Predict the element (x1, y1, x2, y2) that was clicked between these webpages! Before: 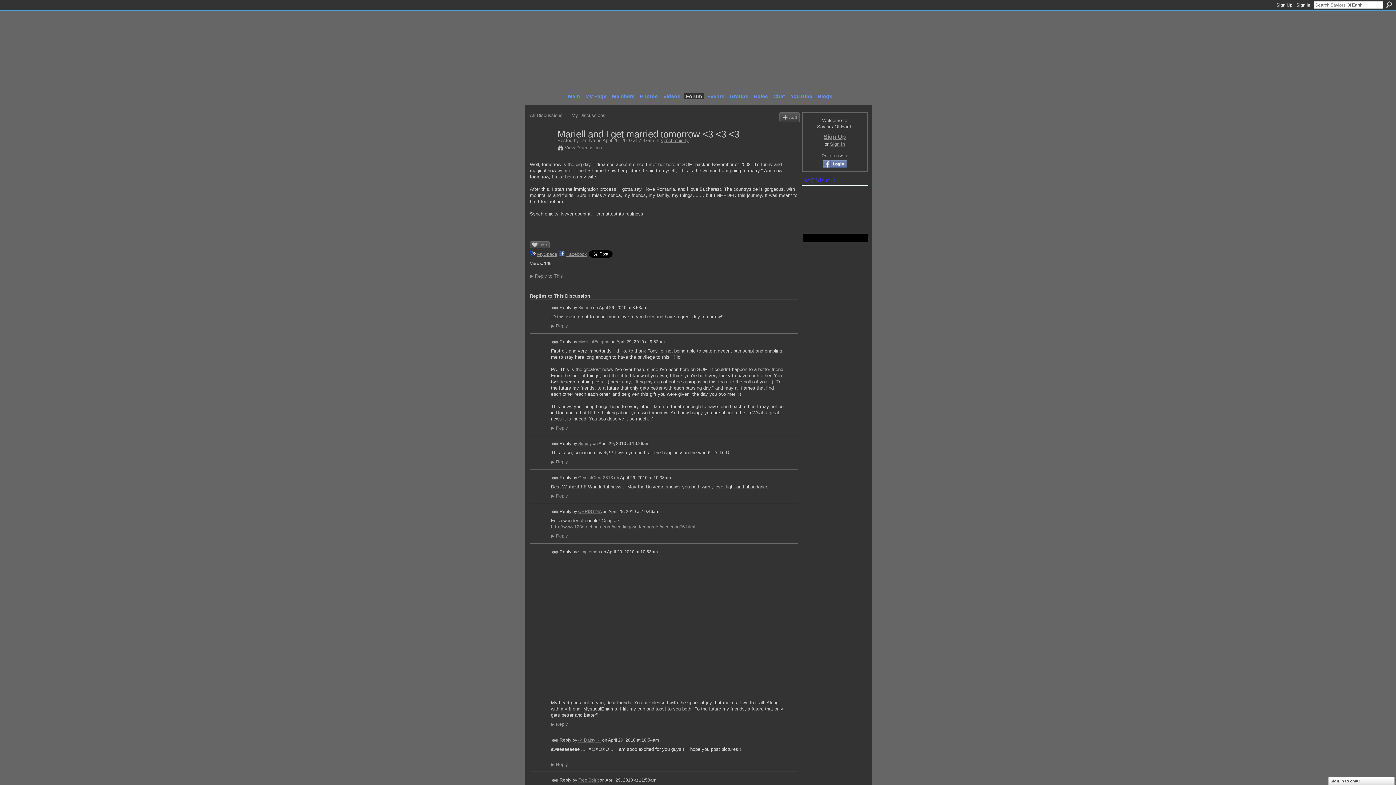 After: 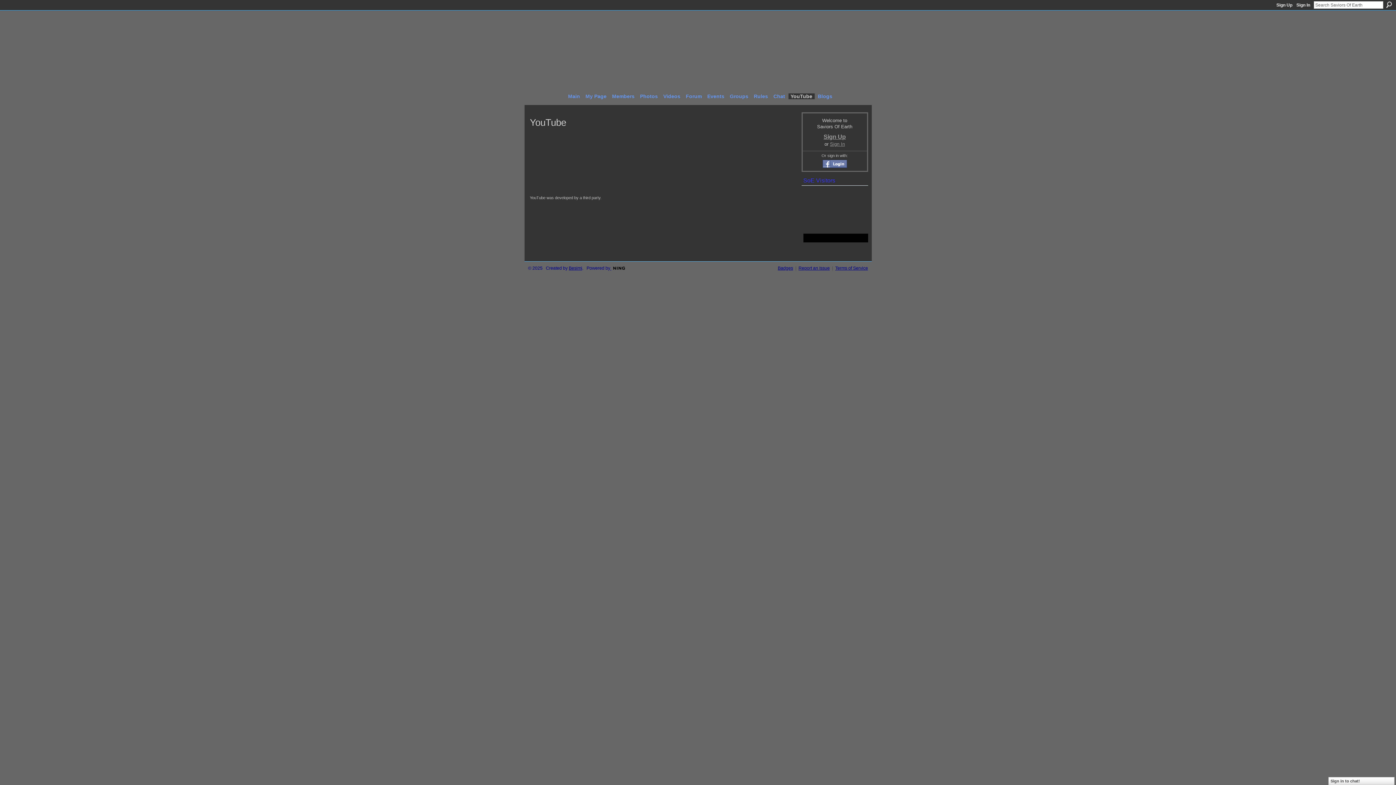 Action: bbox: (788, 93, 814, 99) label: YouTube